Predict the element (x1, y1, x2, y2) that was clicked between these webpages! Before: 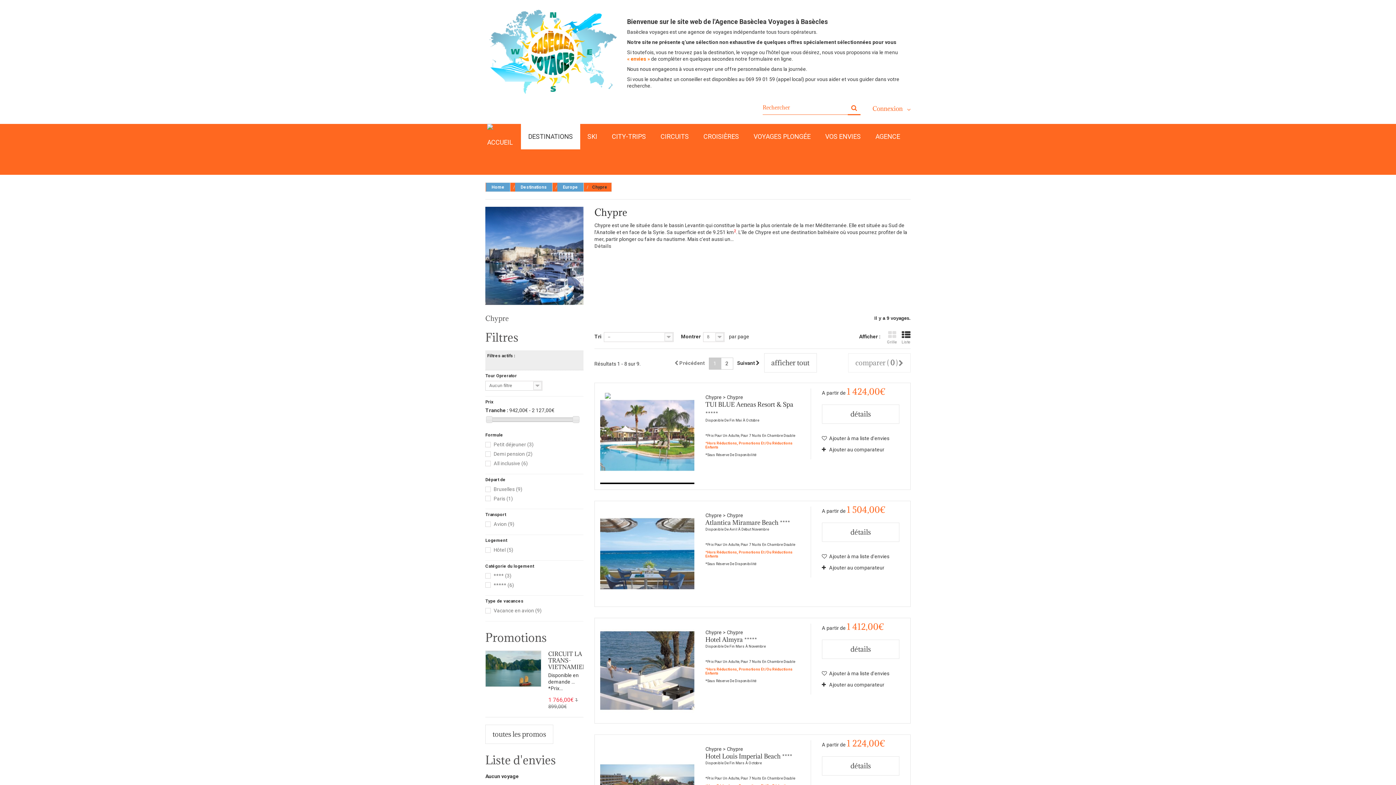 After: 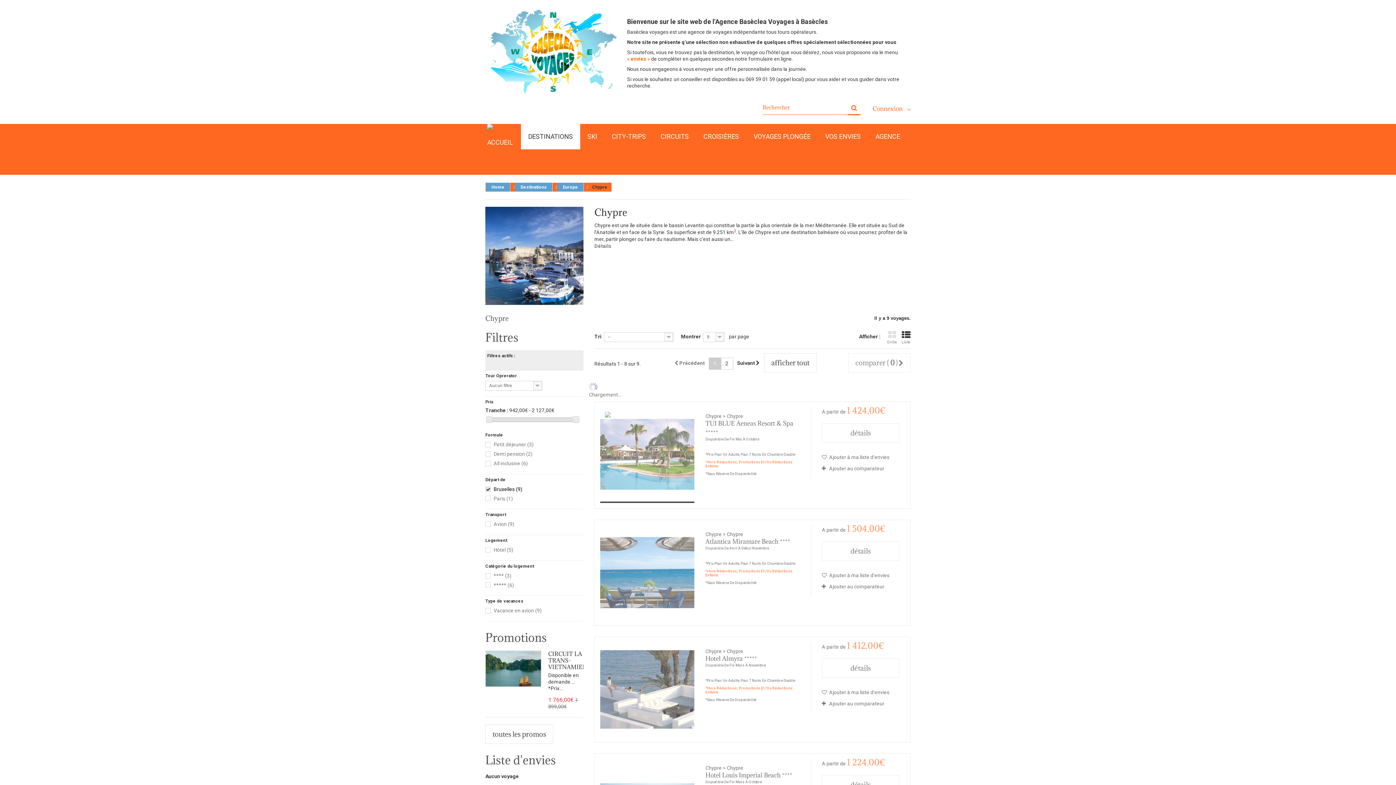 Action: label: Bruxelles (9) bbox: (493, 486, 522, 492)